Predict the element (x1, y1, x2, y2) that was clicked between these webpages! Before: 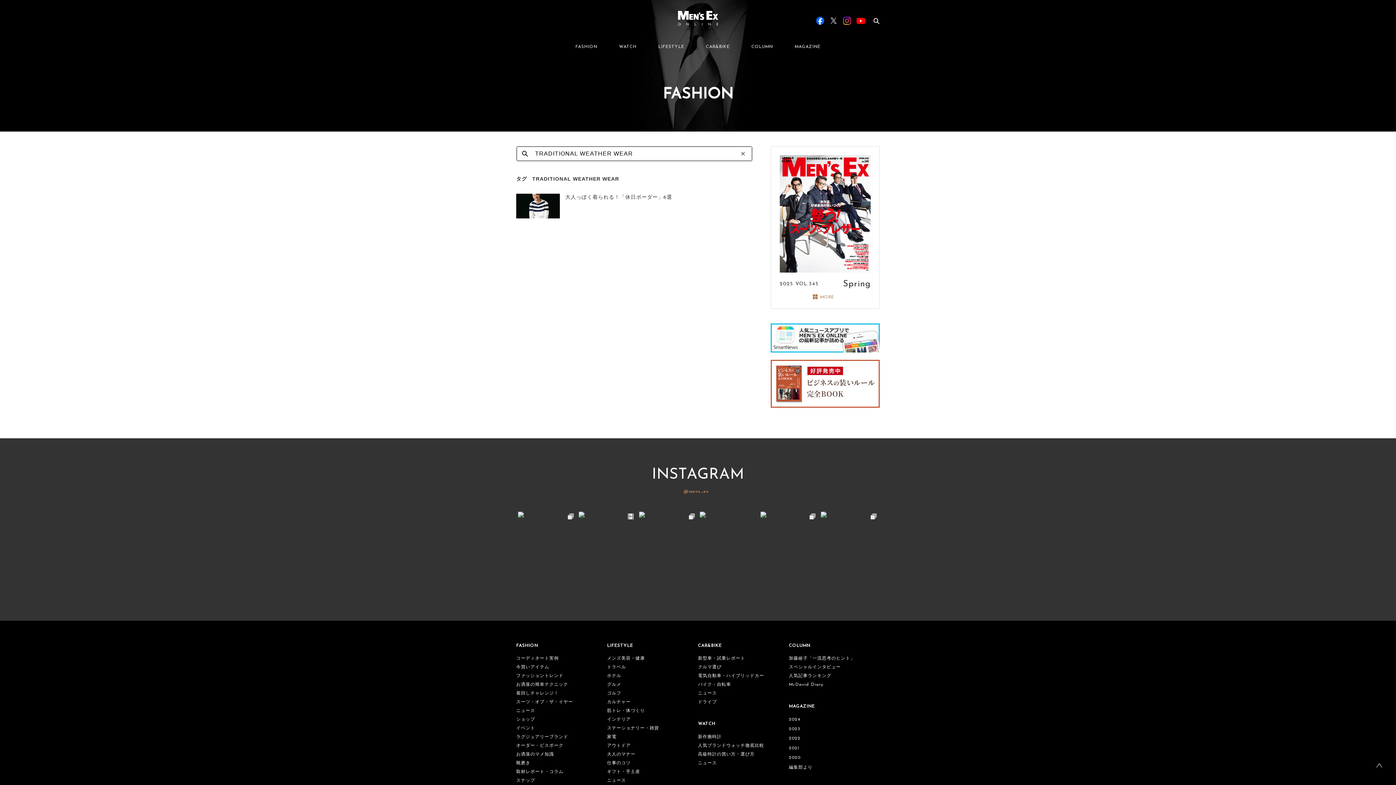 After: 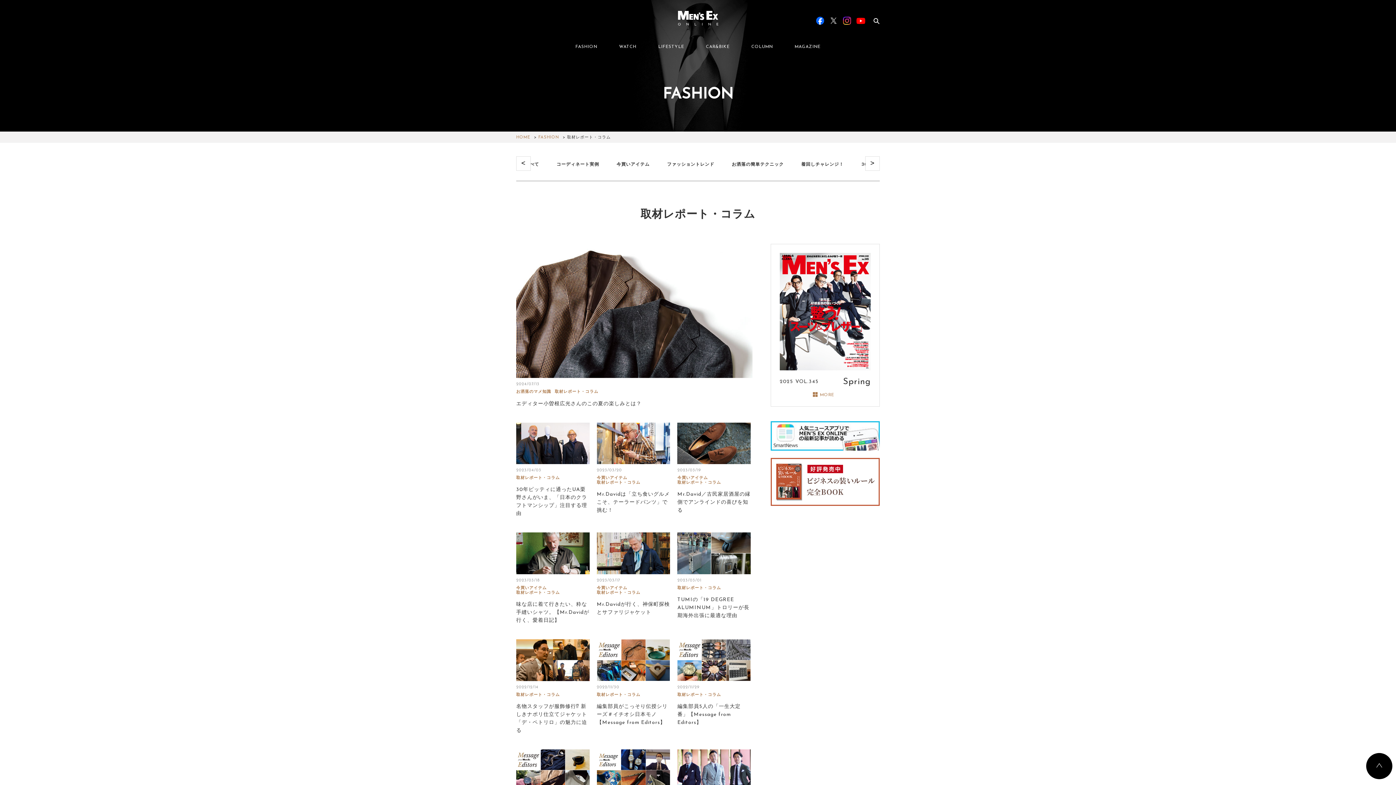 Action: label: 取材レポート・コラム bbox: (516, 770, 563, 774)